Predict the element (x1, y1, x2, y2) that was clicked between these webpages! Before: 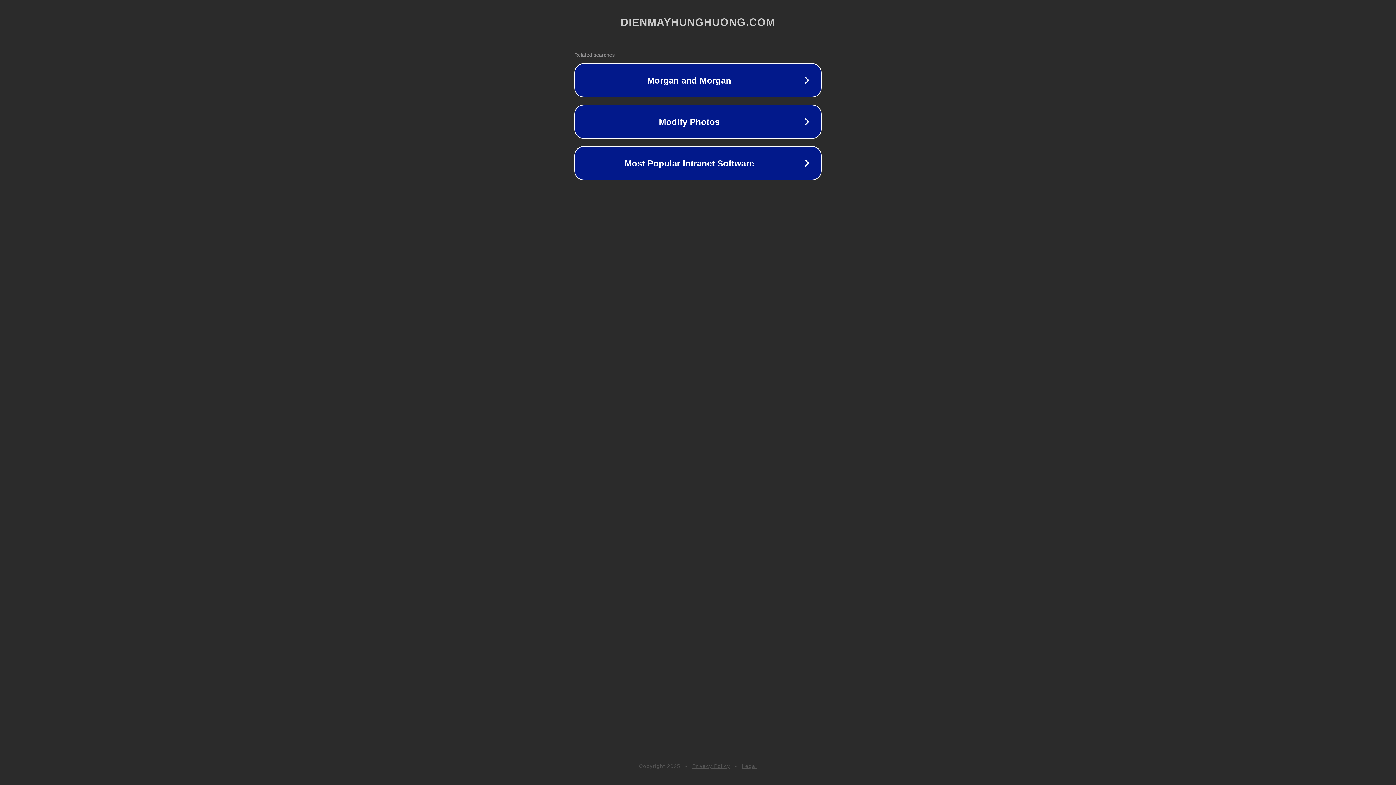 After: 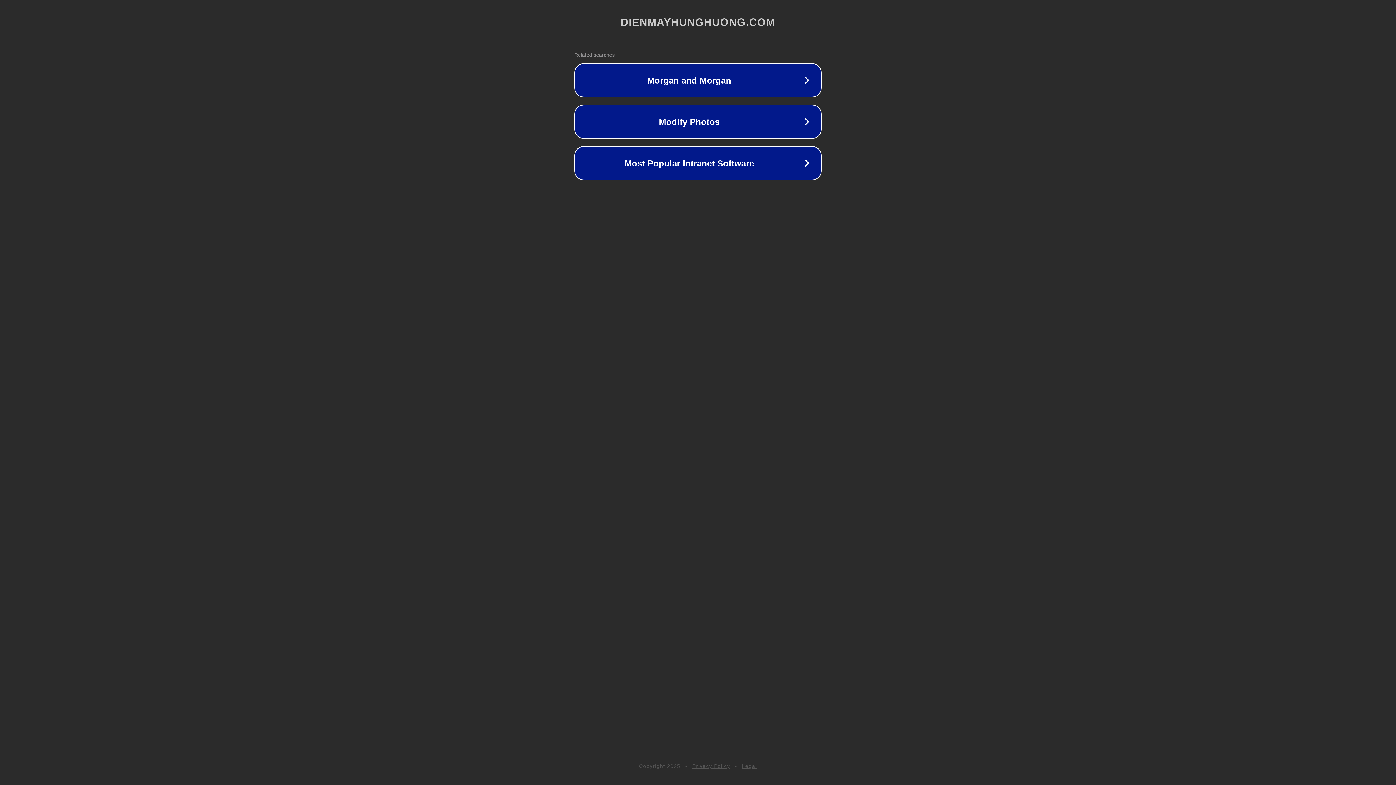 Action: label: Legal bbox: (742, 763, 757, 769)